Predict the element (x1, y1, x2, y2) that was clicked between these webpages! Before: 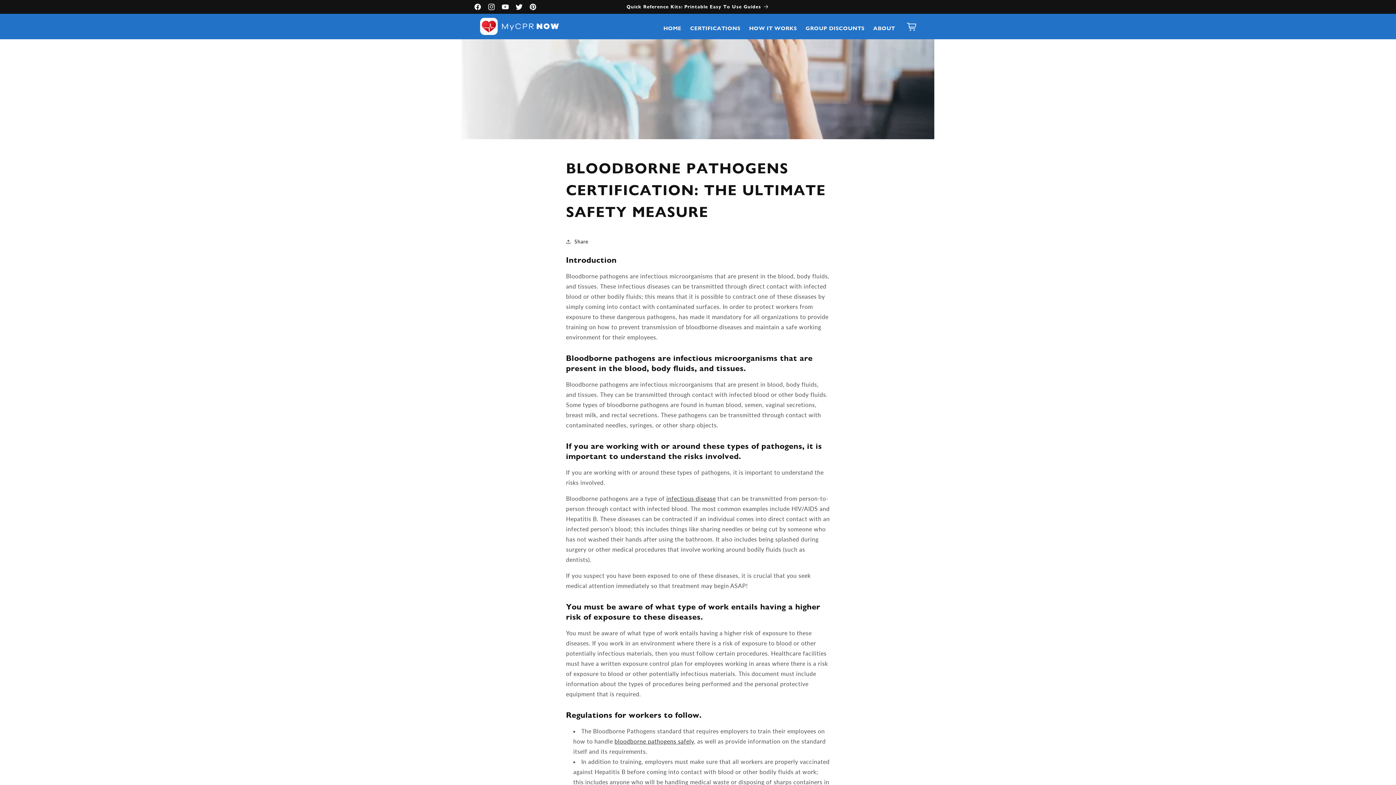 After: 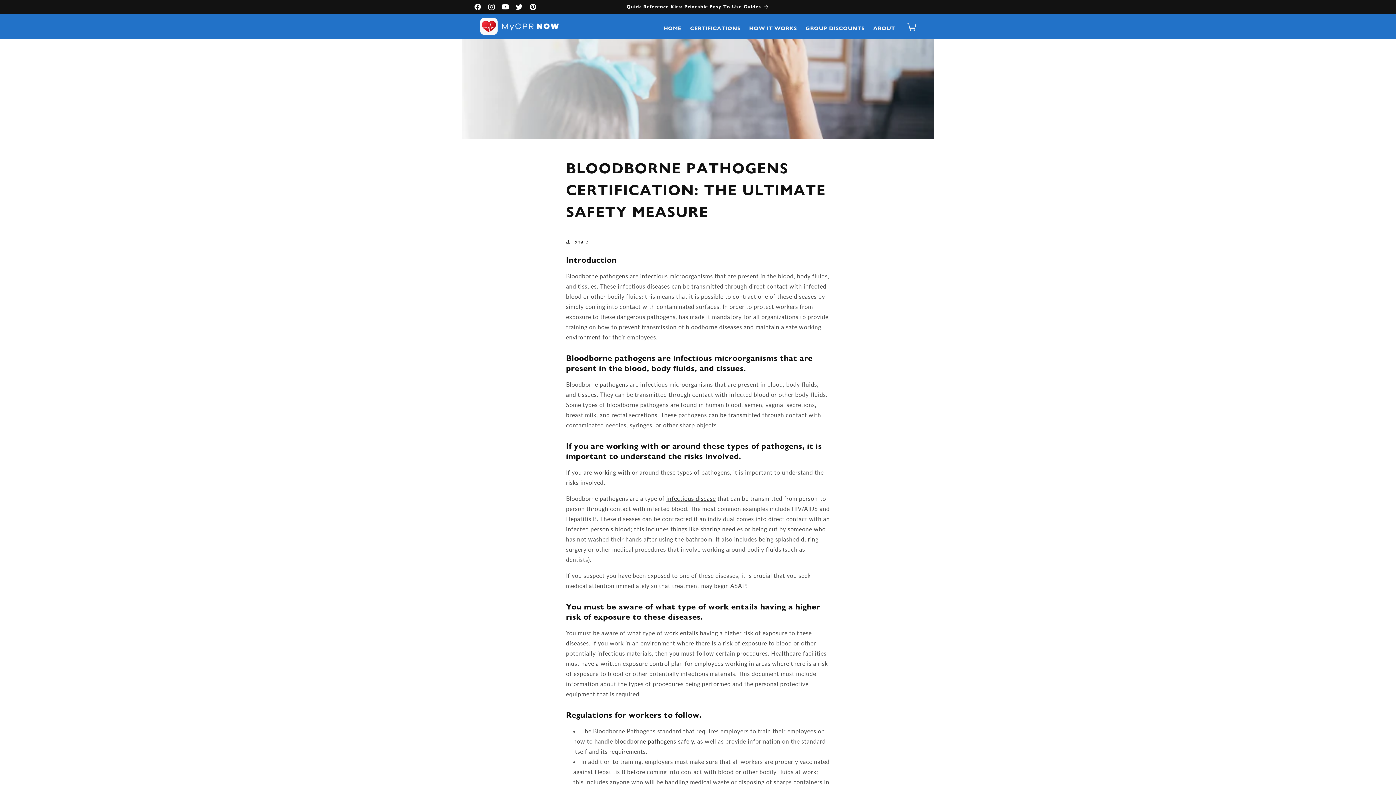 Action: bbox: (498, 0, 512, 13) label: YouTube